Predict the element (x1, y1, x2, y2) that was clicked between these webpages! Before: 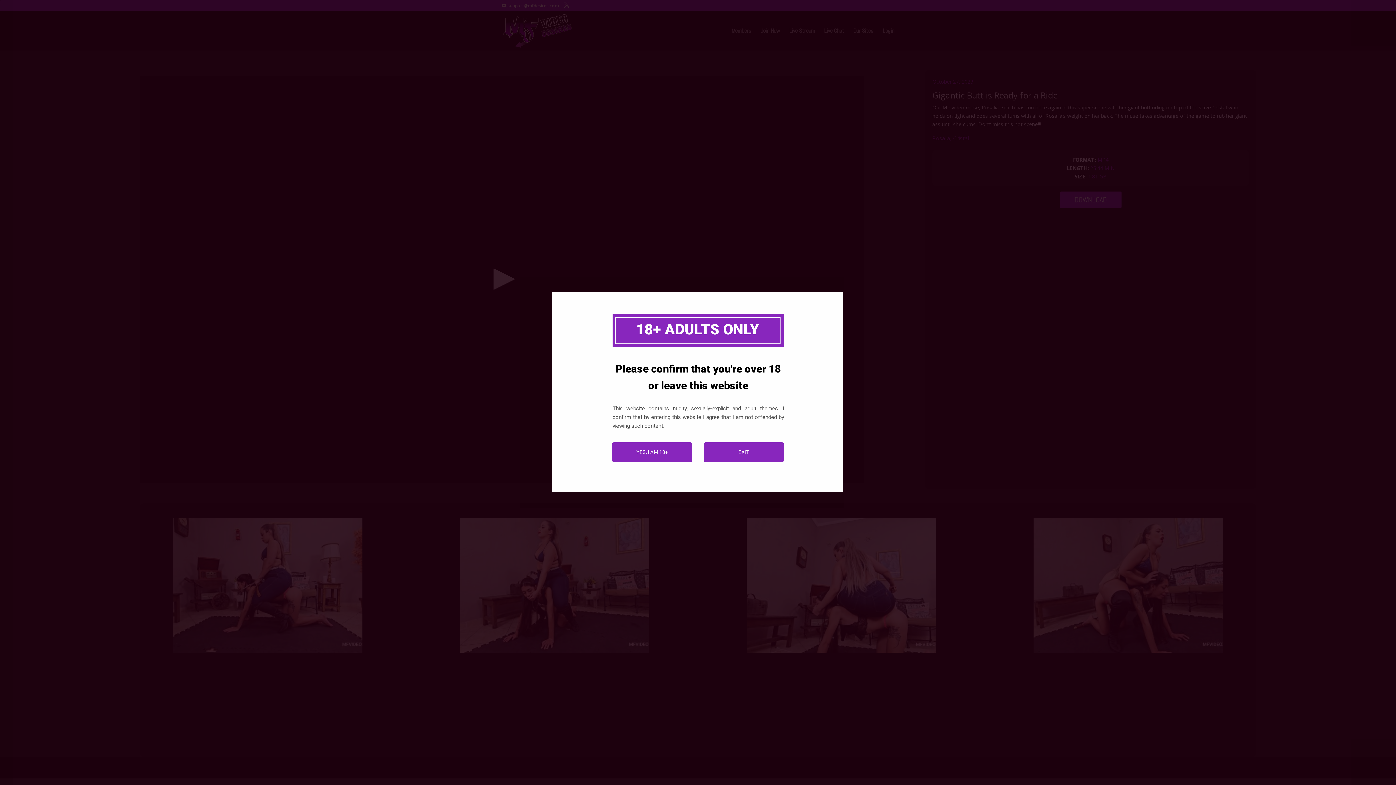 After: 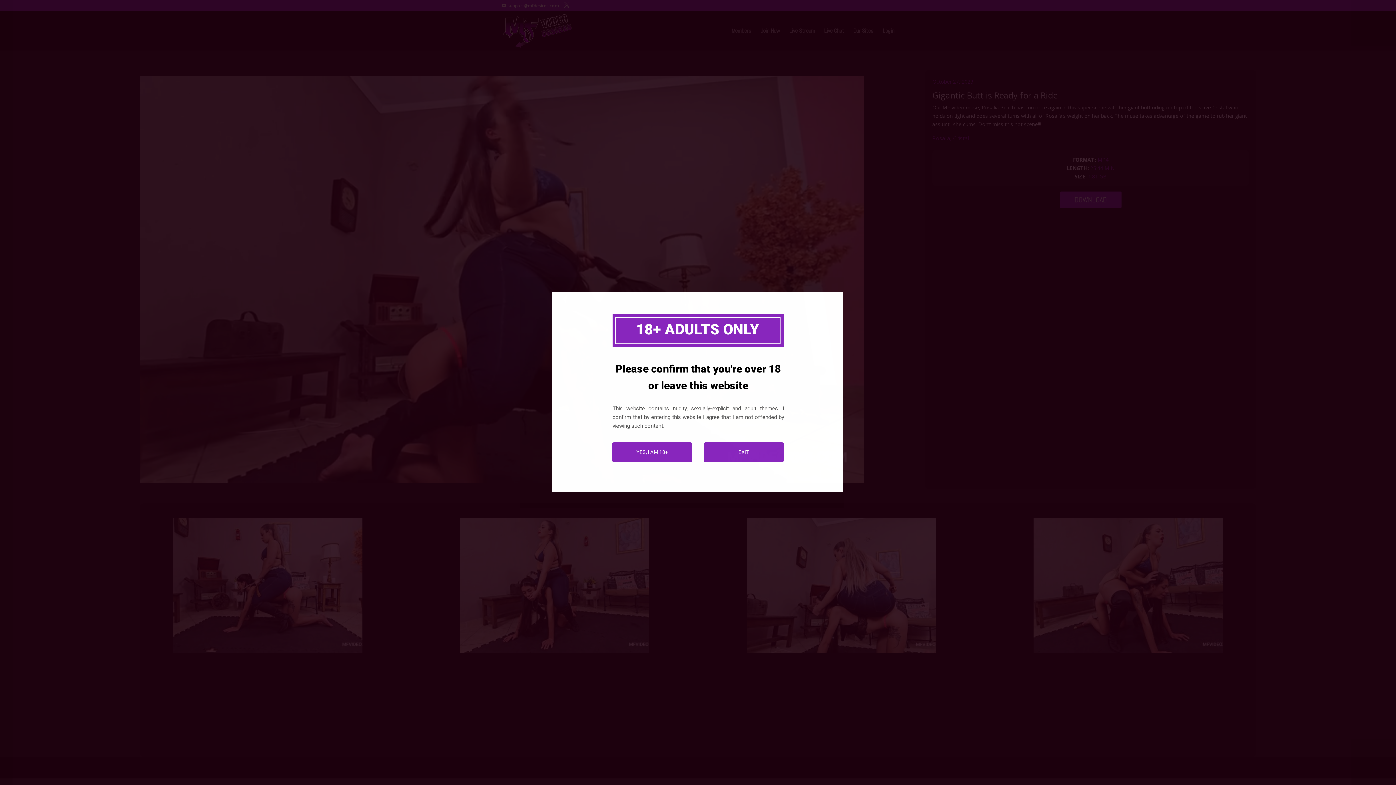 Action: bbox: (485, 263, 517, 295) label: Play